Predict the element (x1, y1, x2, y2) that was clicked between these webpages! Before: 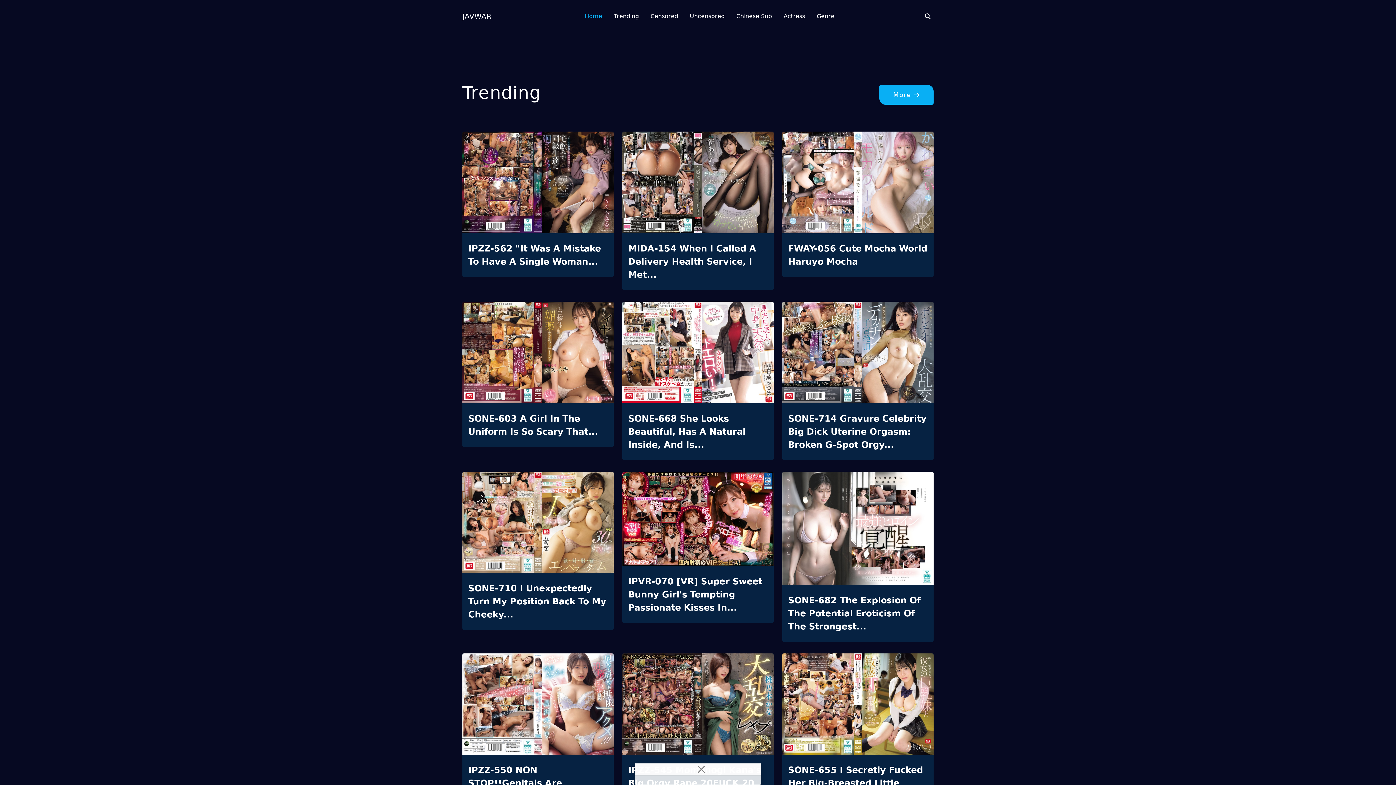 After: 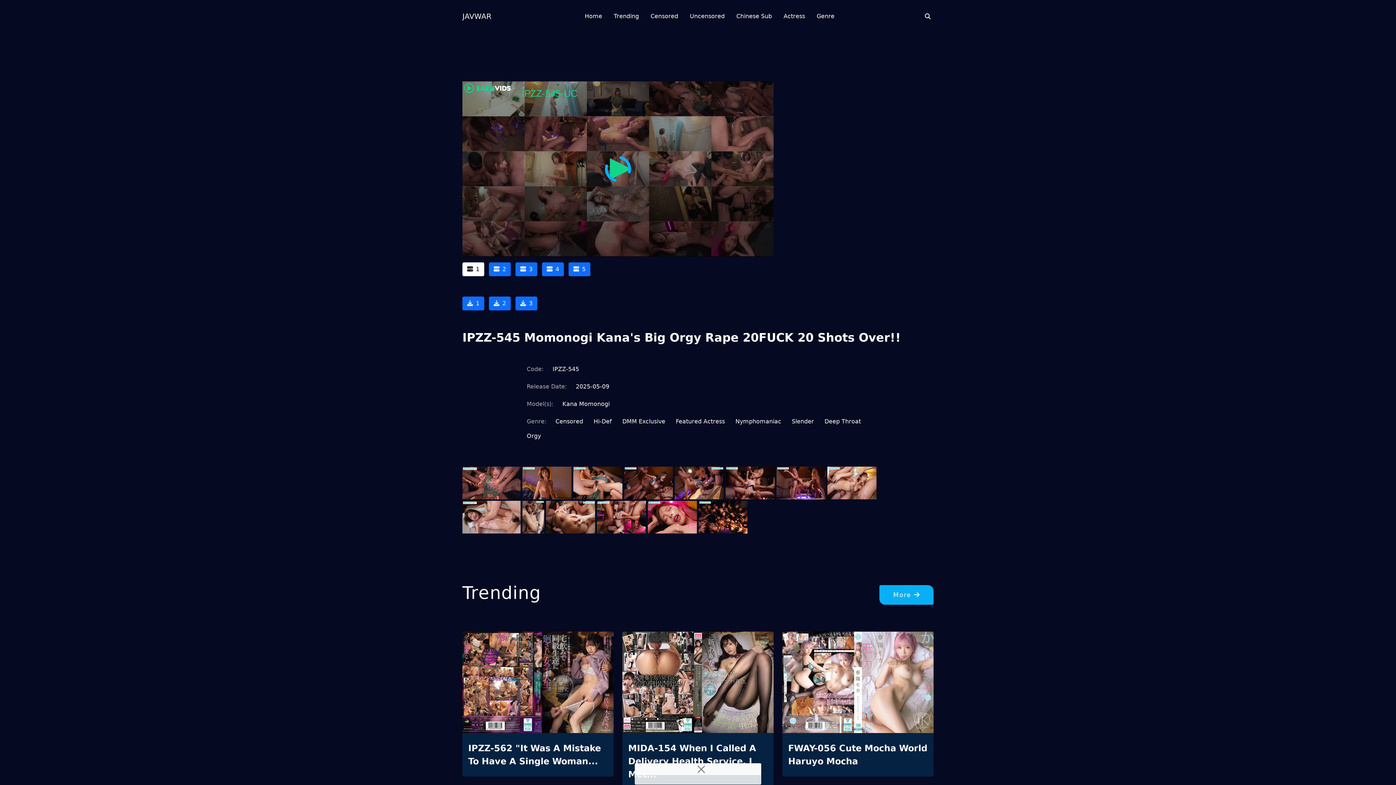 Action: bbox: (622, 653, 773, 758)